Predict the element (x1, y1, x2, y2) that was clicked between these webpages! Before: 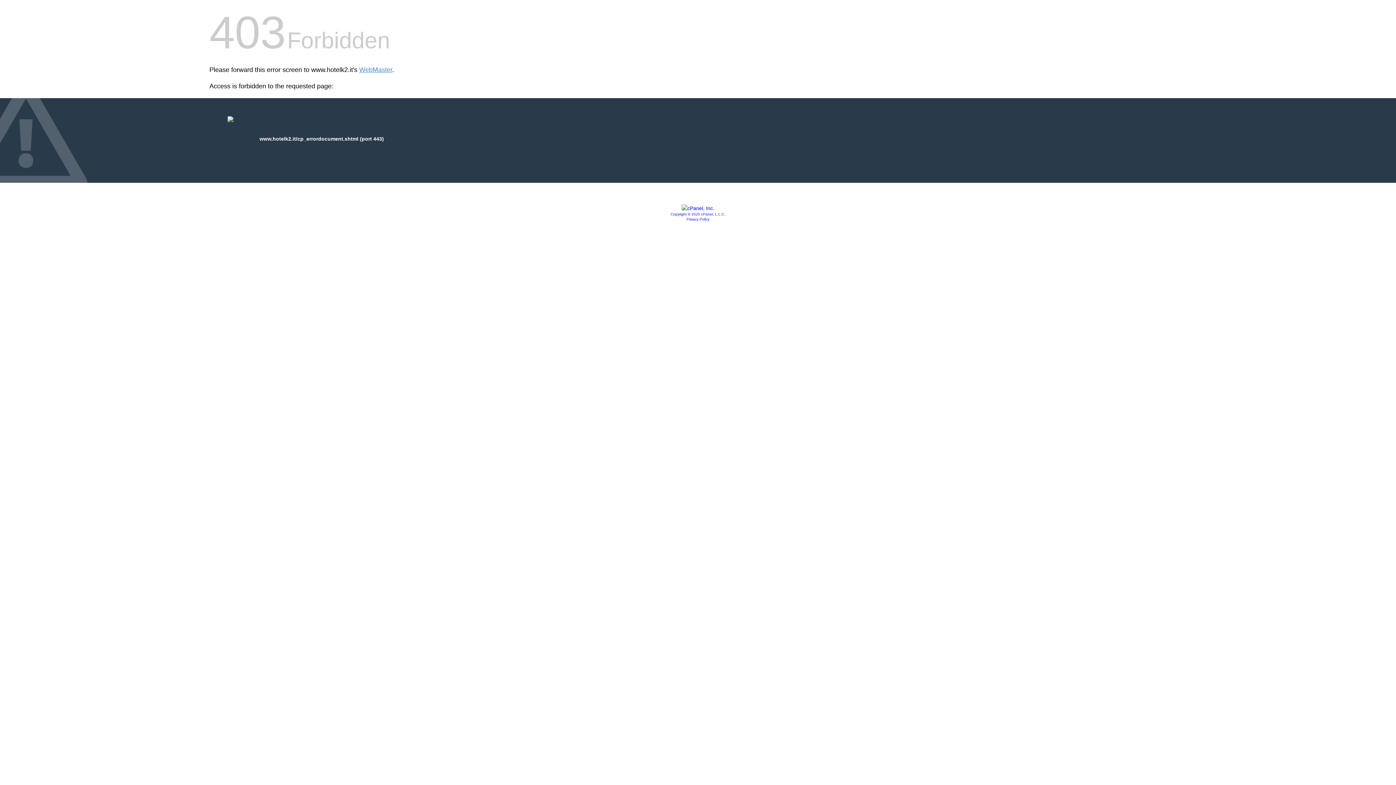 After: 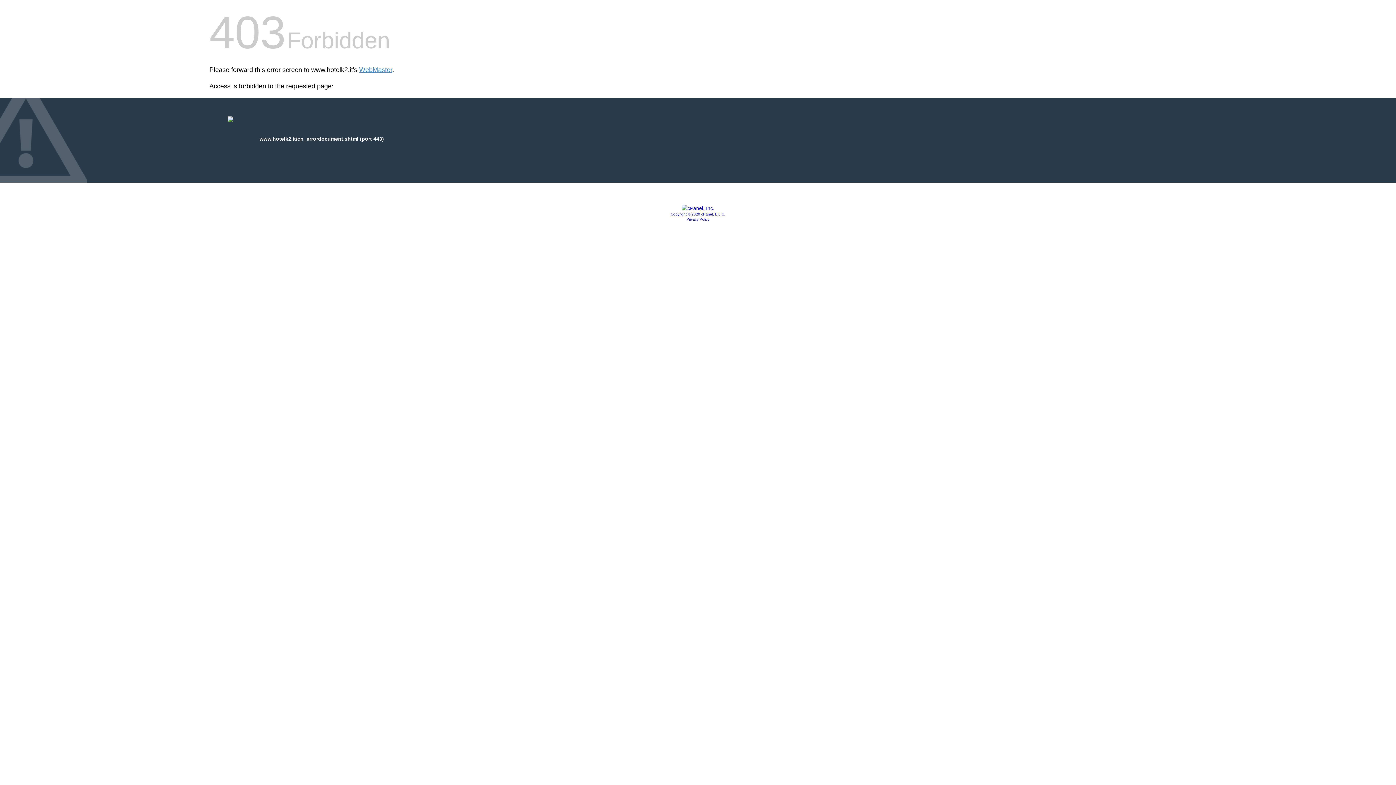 Action: bbox: (681, 205, 714, 211)